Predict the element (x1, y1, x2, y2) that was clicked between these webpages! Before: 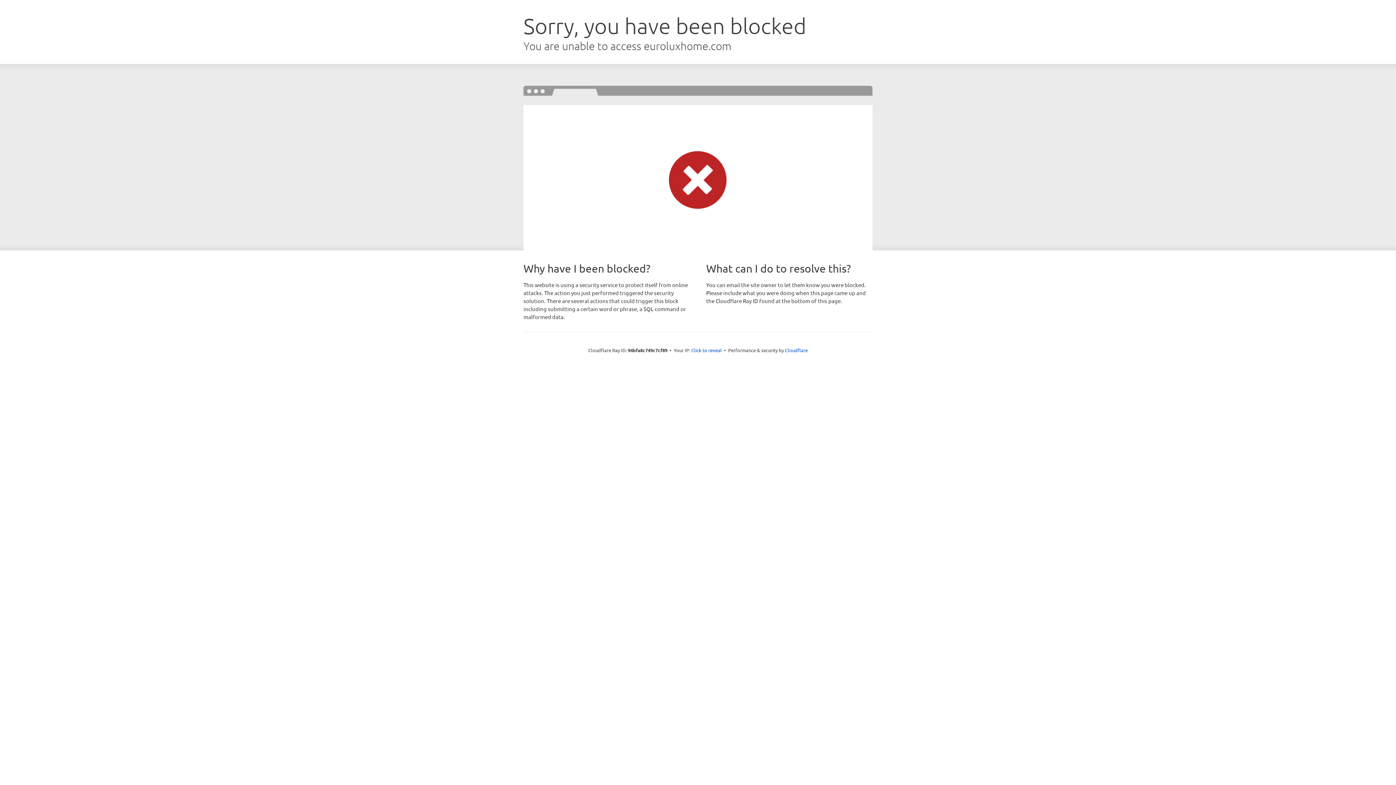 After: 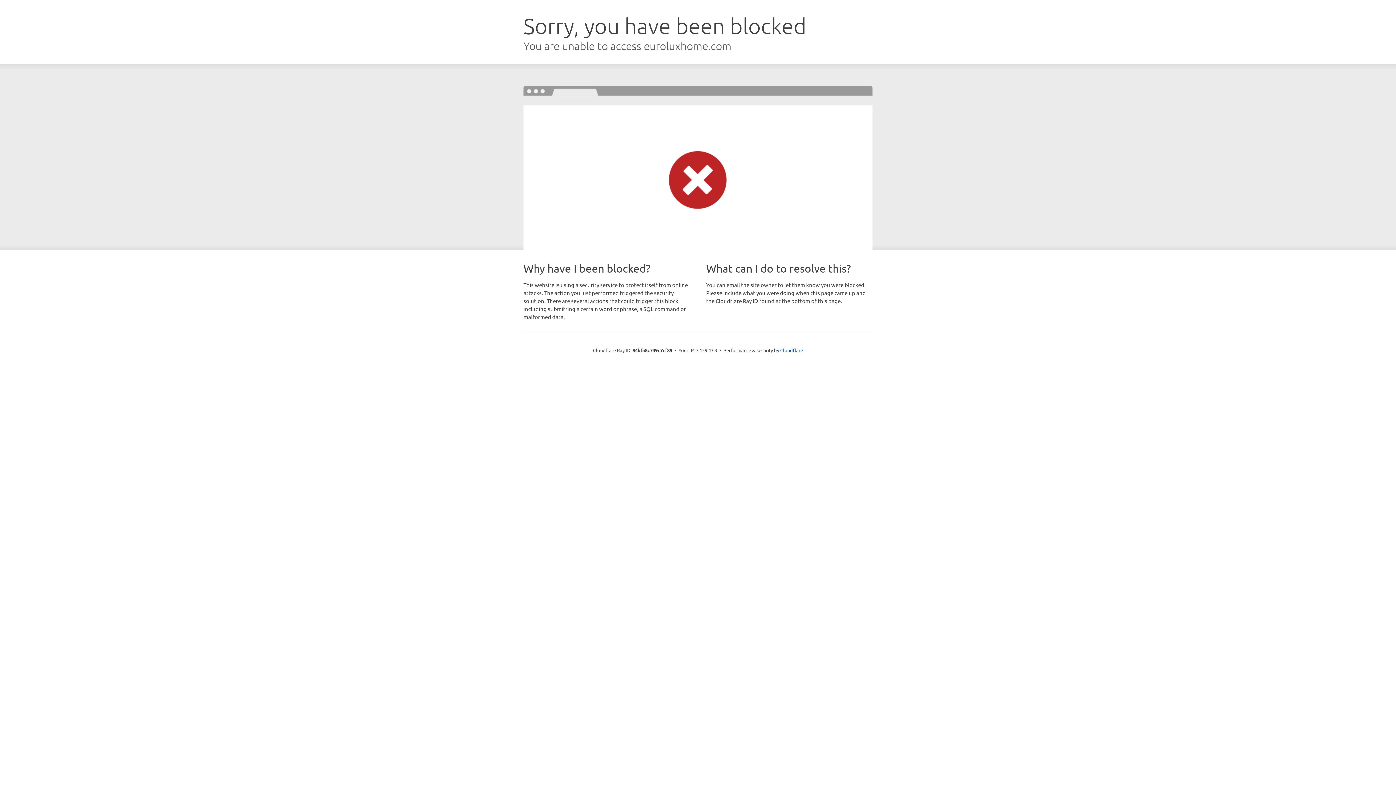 Action: label: Click to reveal bbox: (691, 346, 722, 353)